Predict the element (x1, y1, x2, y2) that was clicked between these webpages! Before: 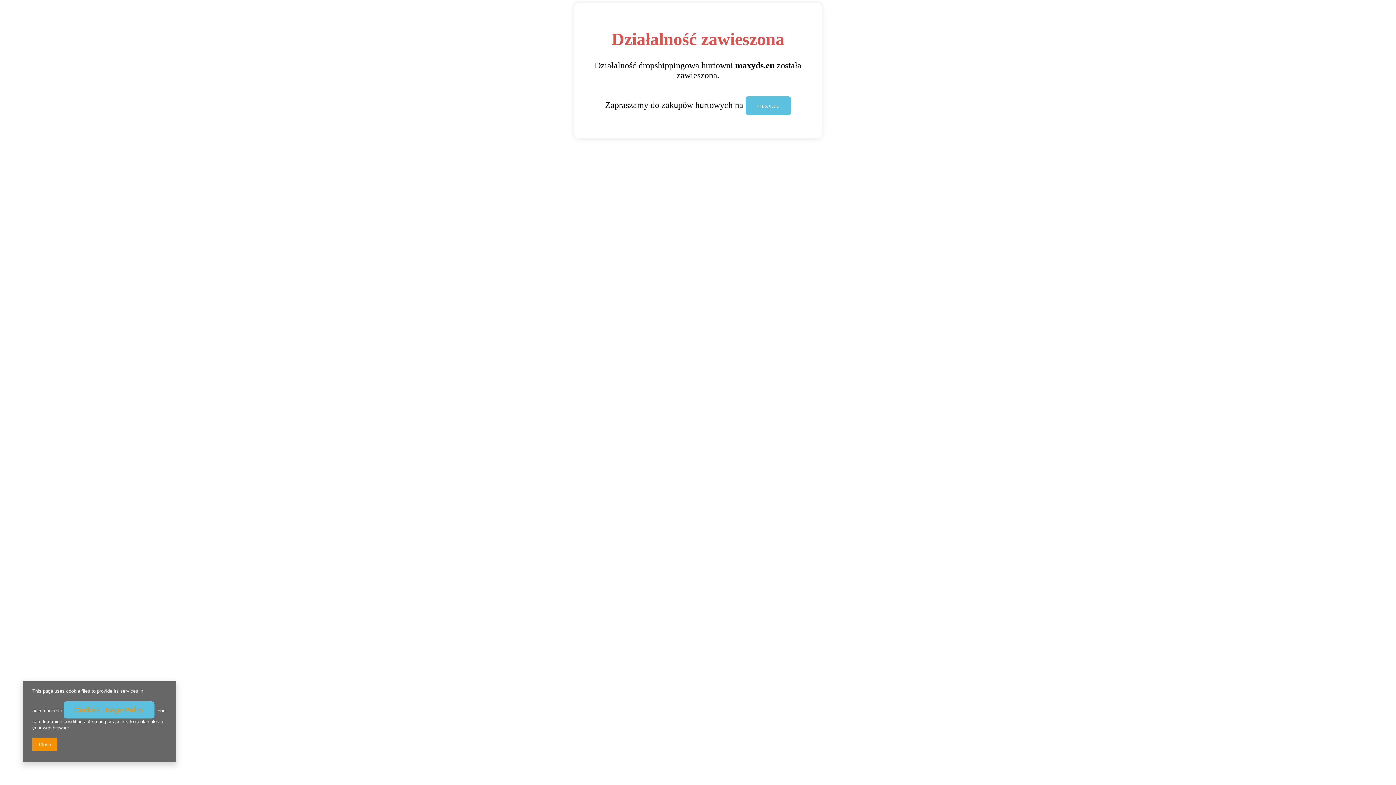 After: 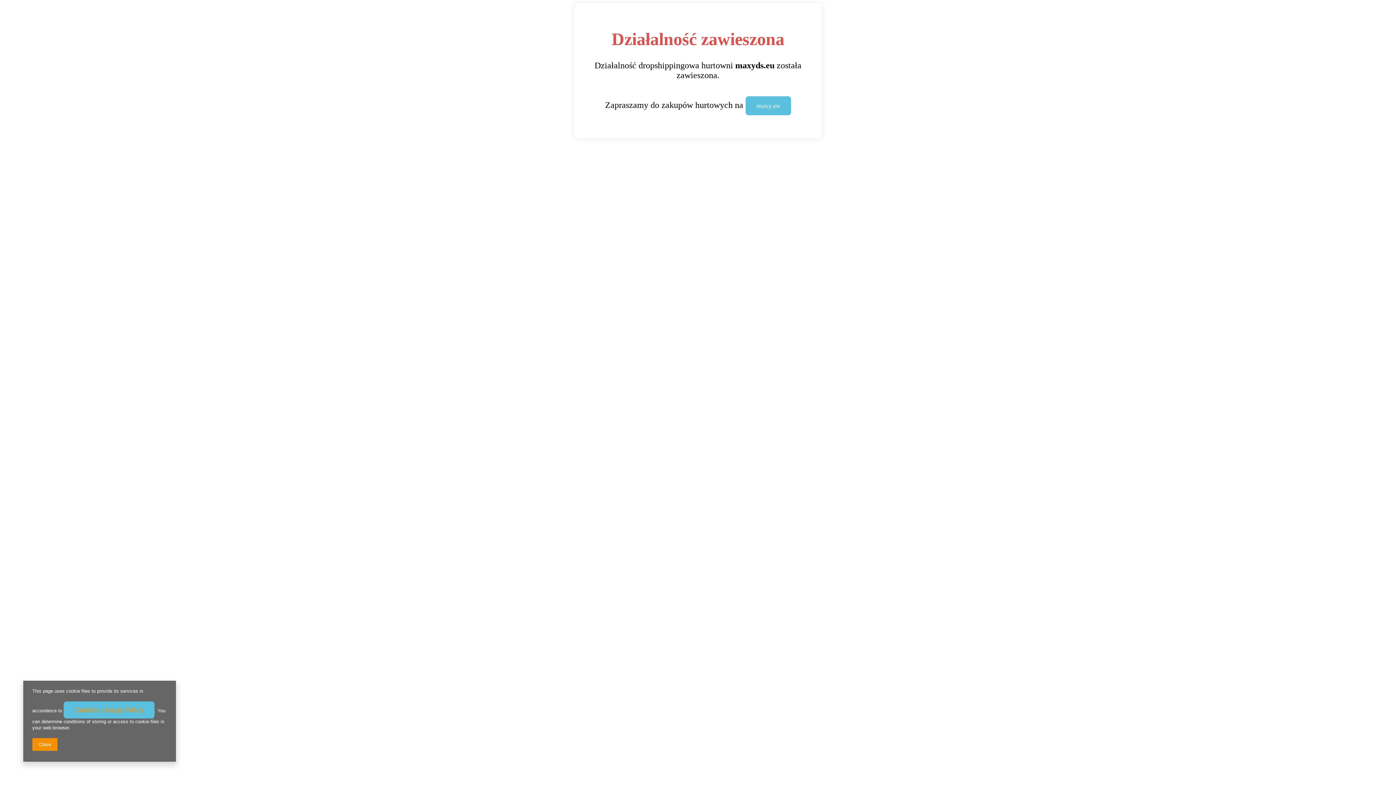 Action: bbox: (63, 701, 154, 718) label: Cookies Usage Policy